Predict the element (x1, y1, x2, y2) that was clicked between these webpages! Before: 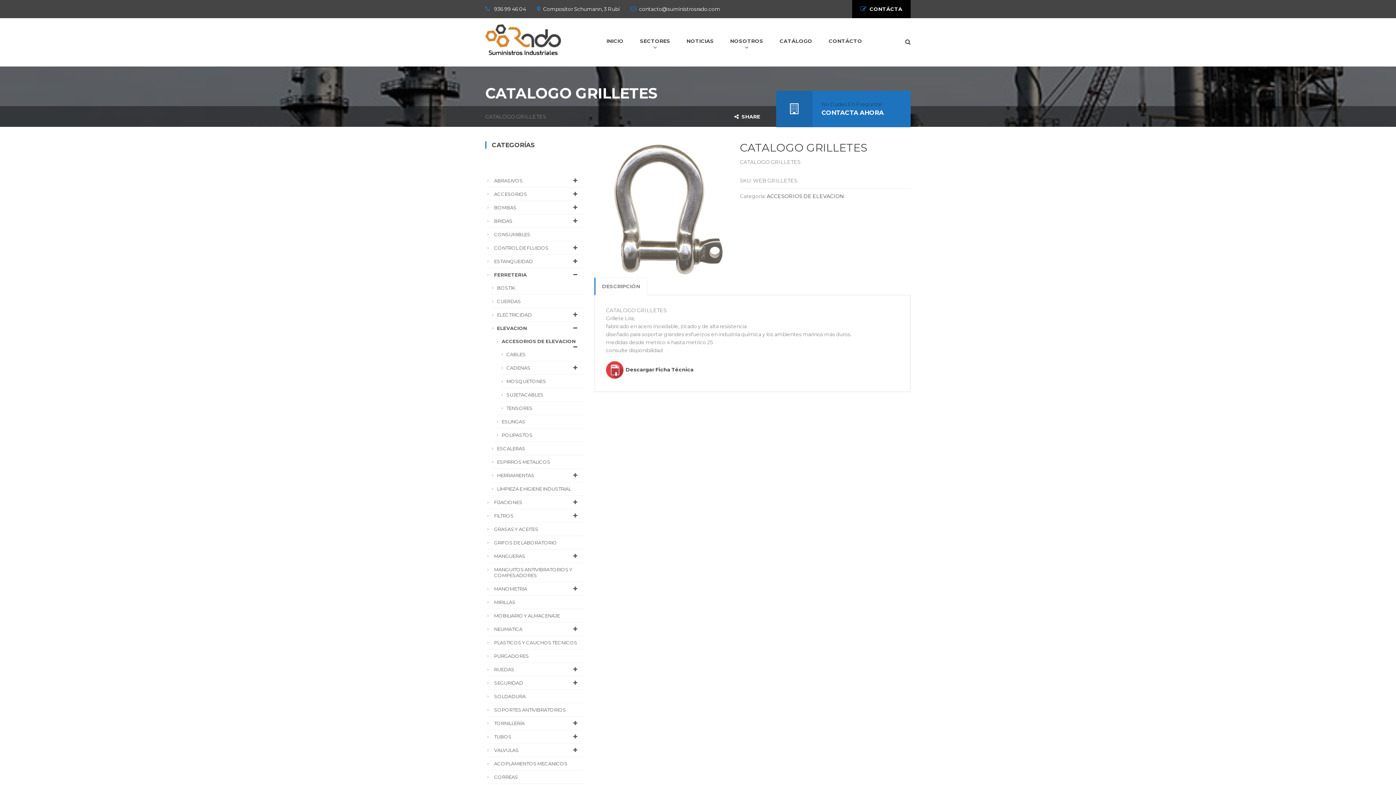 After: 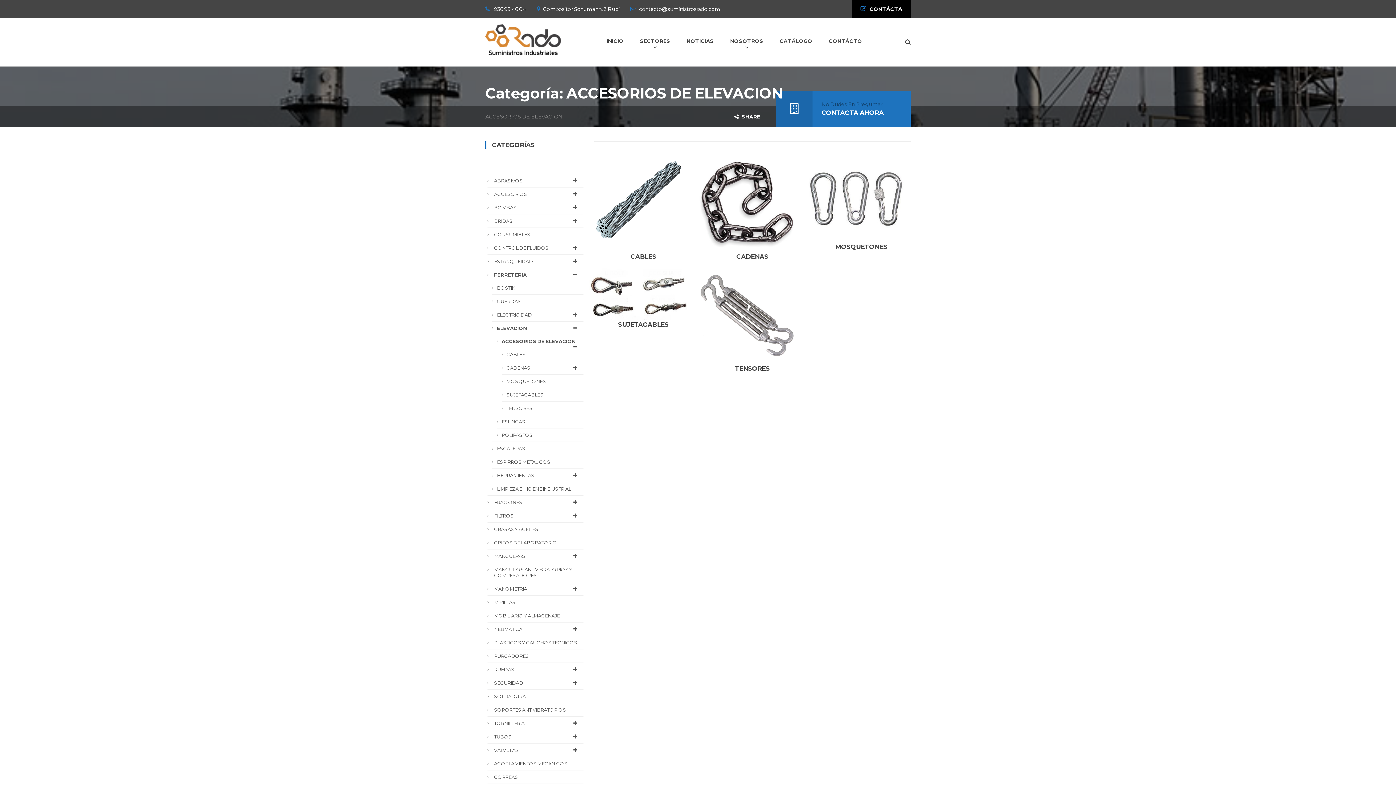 Action: label: ACCESORIOS DE ELEVACION bbox: (766, 193, 844, 199)